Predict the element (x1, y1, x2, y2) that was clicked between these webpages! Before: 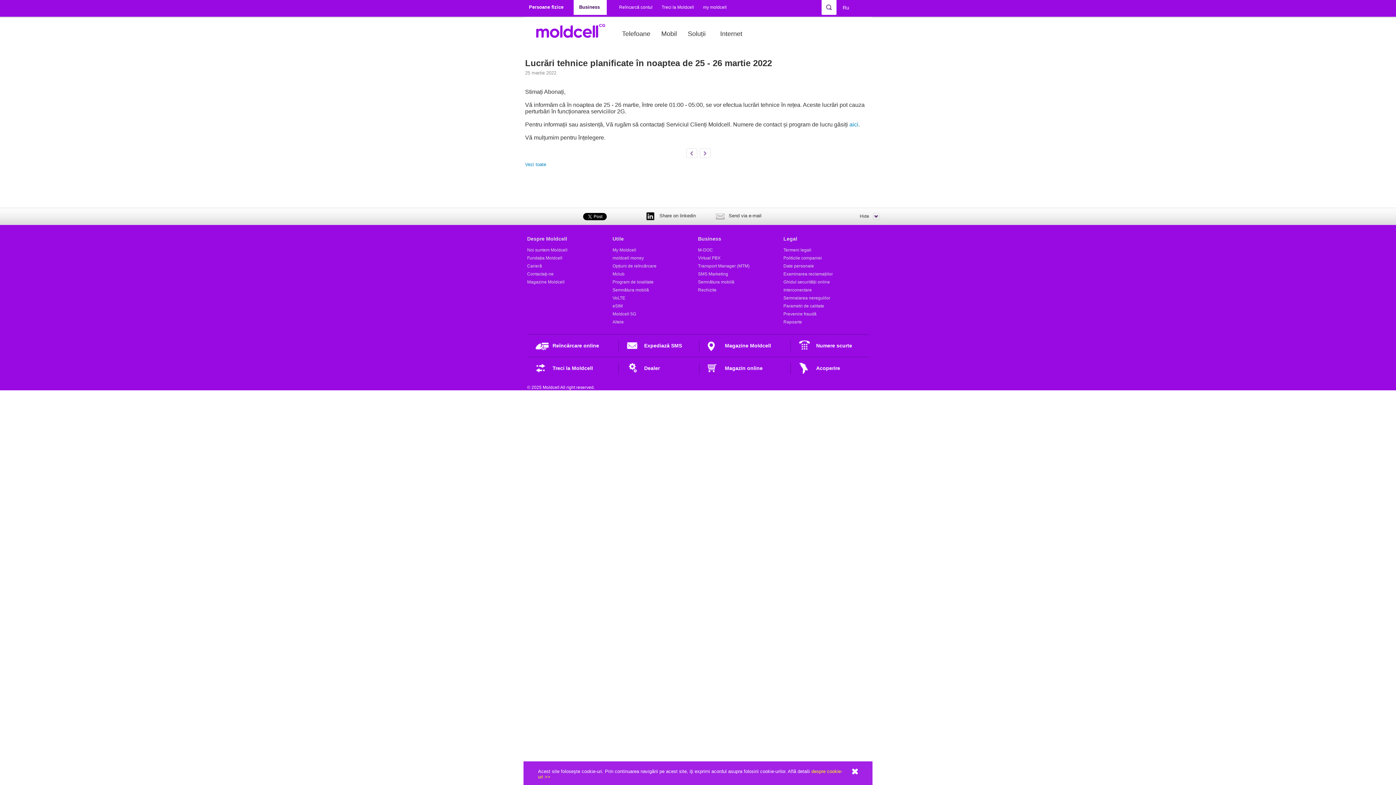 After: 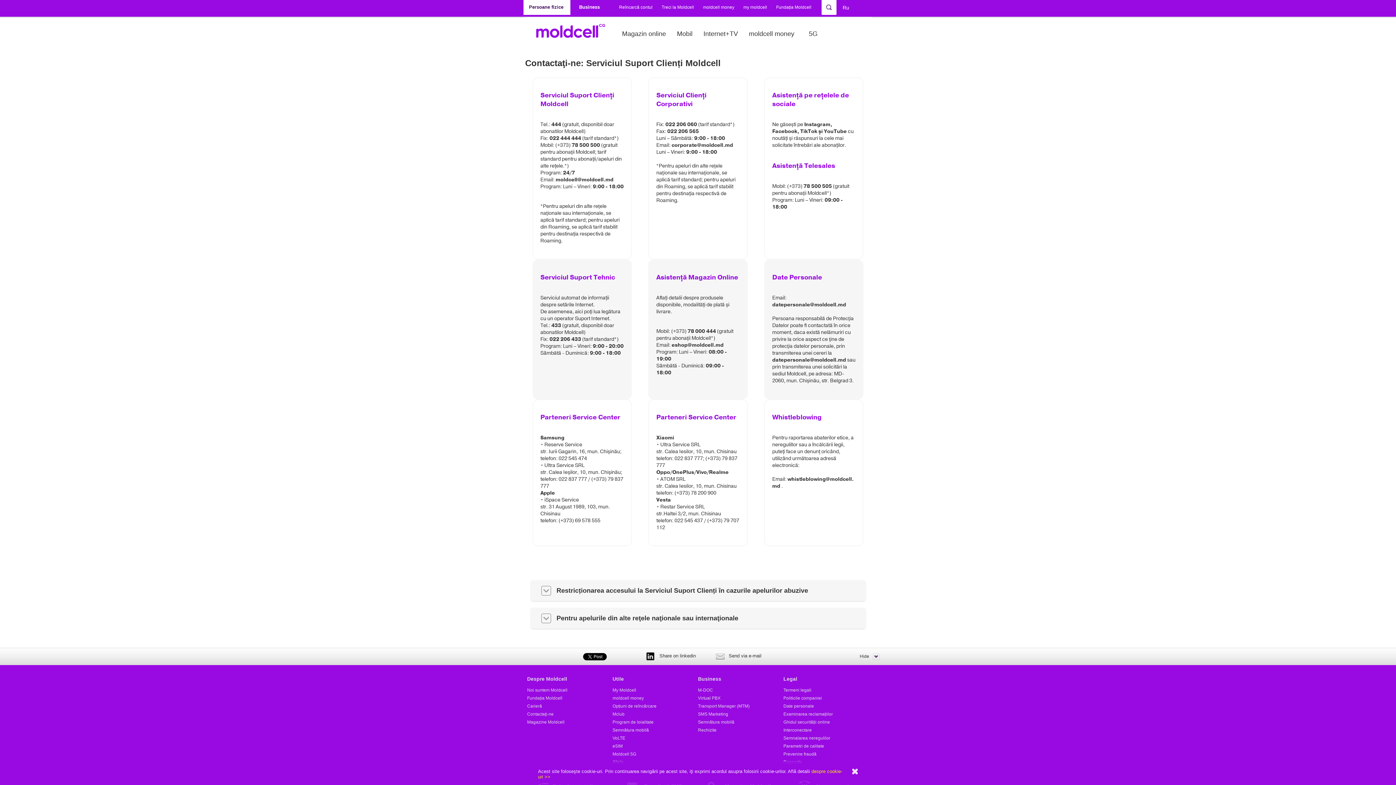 Action: bbox: (849, 121, 858, 127) label: aici